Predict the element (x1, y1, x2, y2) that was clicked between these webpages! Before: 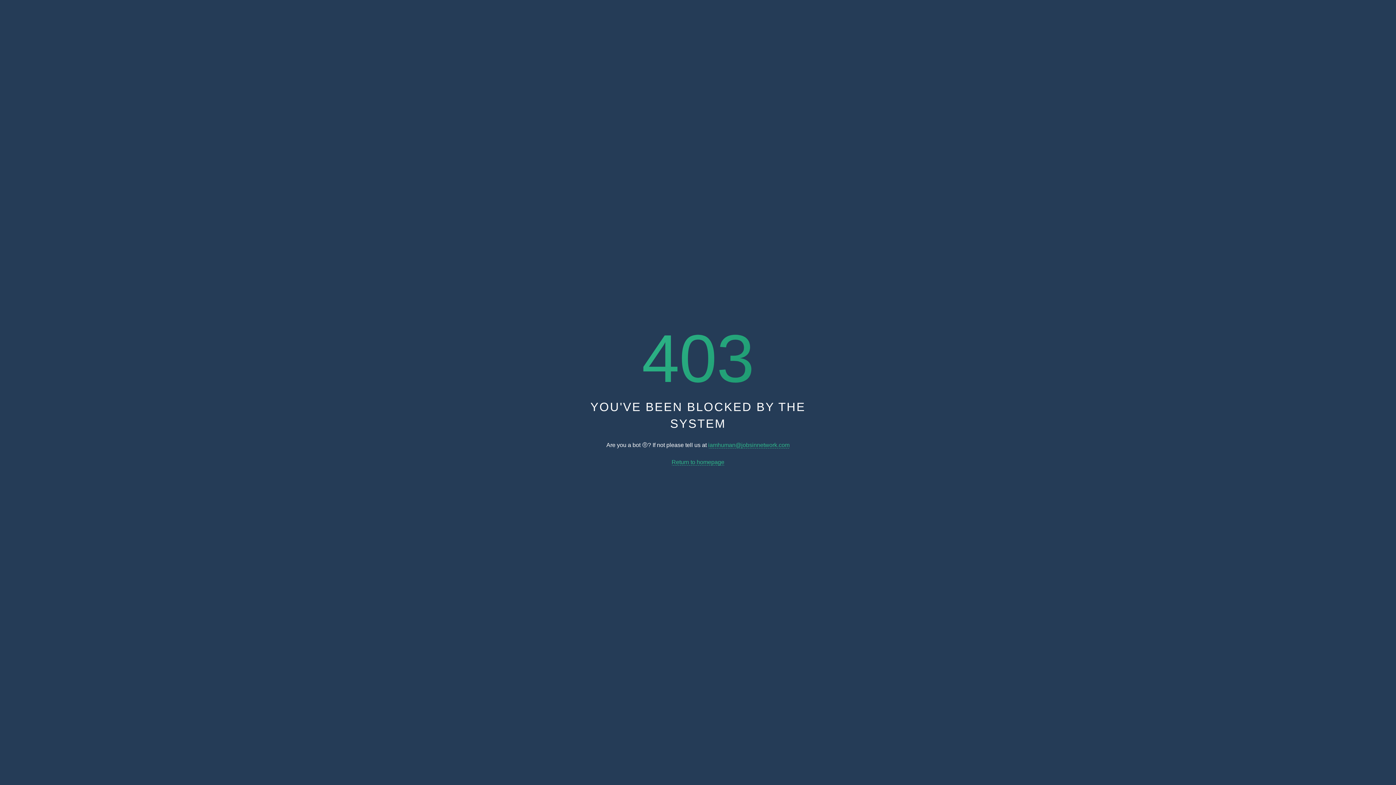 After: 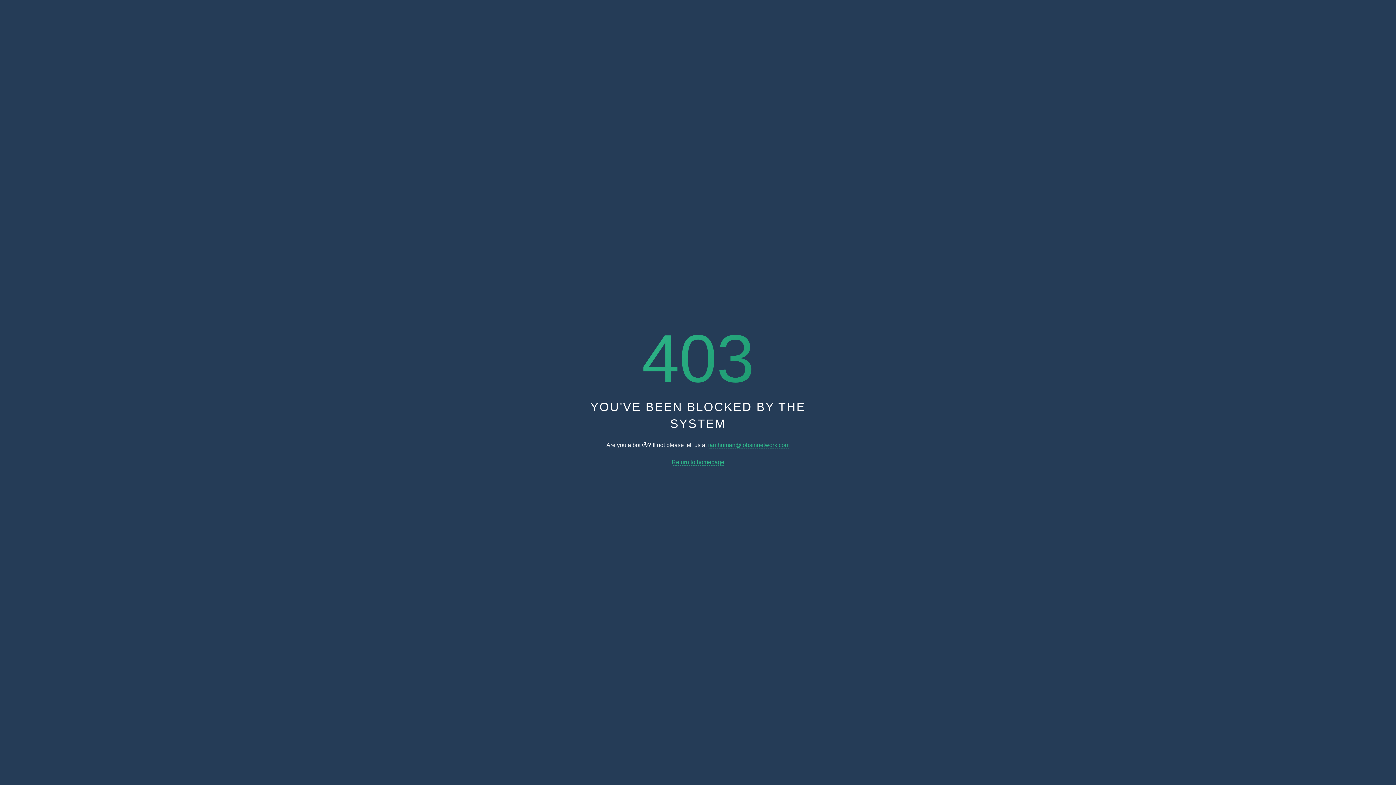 Action: label: iamhuman@jobsinnetwork.com bbox: (708, 442, 789, 448)